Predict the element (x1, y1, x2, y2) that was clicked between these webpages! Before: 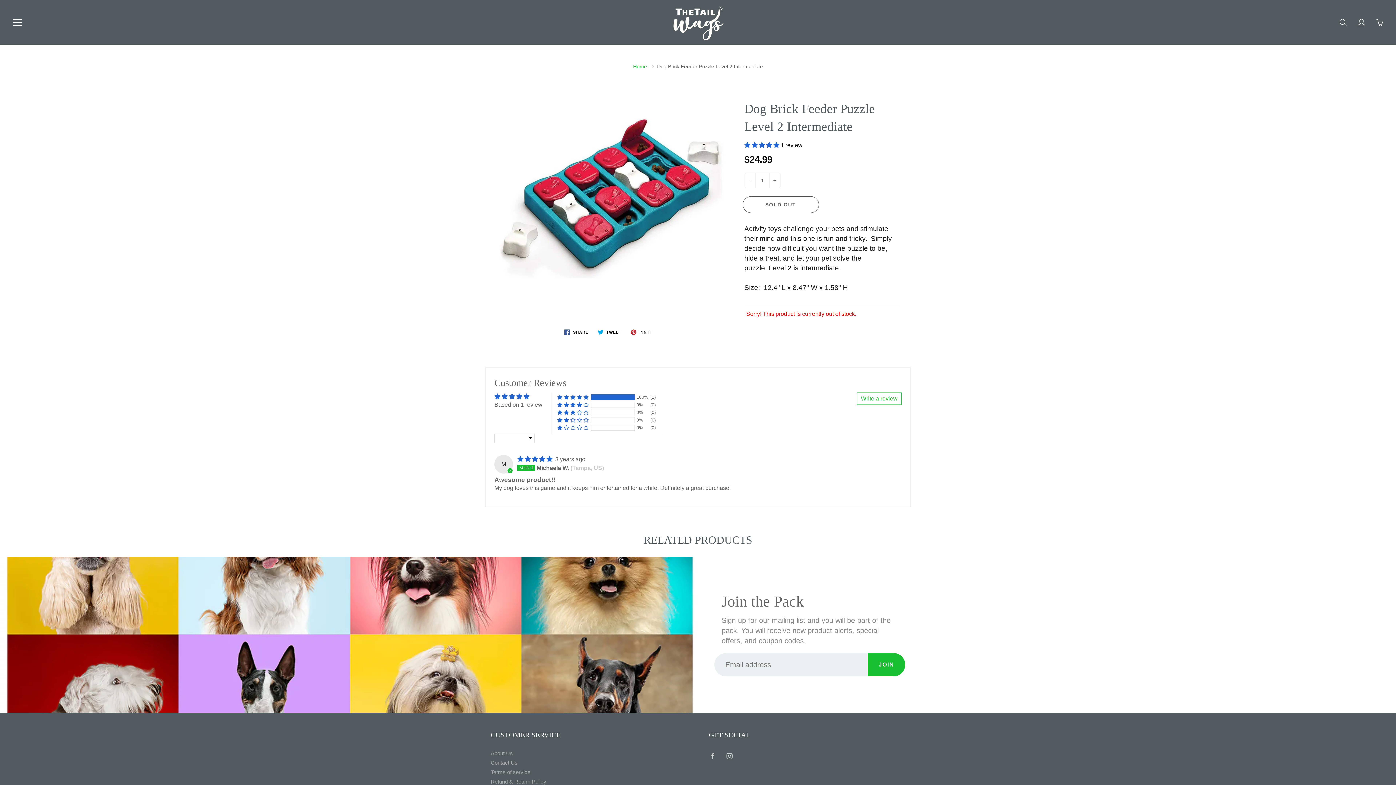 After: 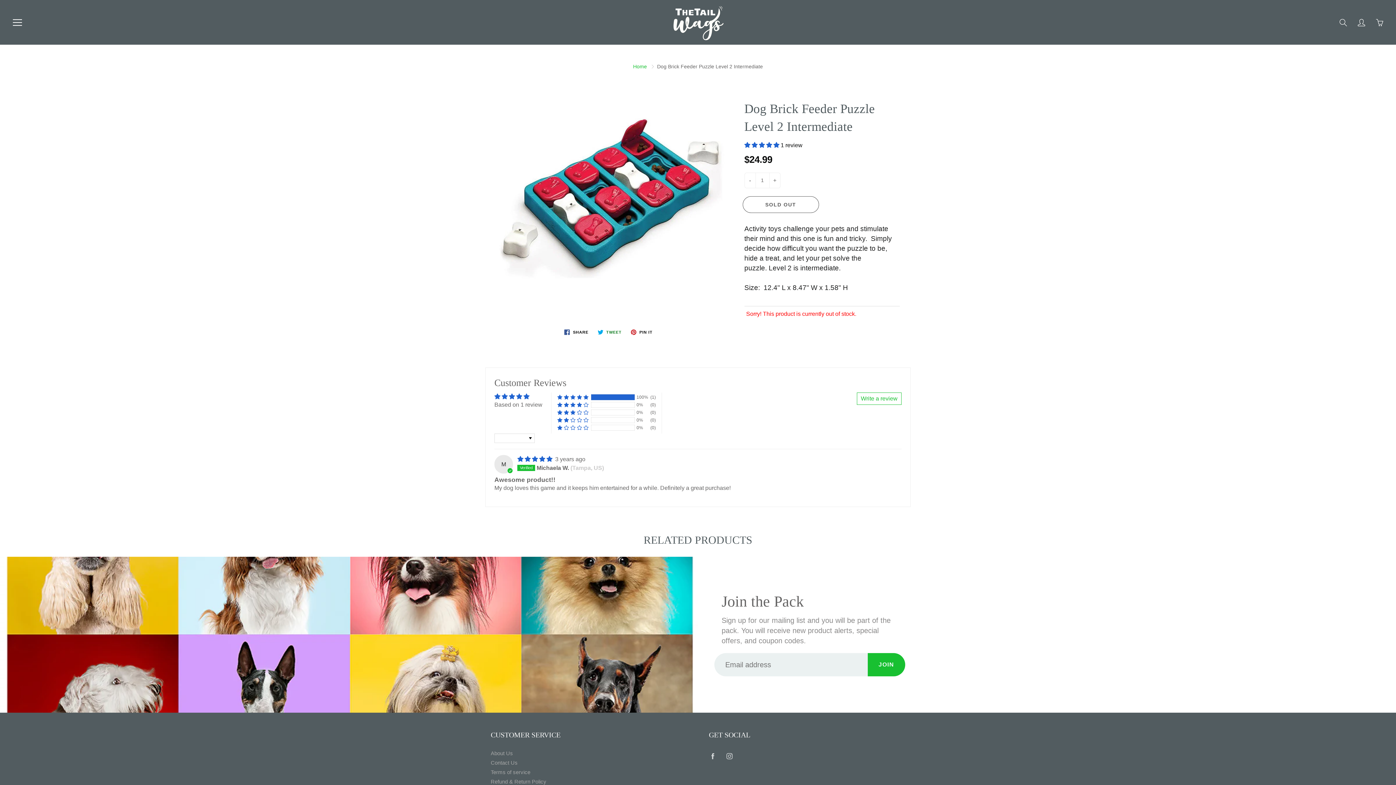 Action: label:  TWEET bbox: (594, 328, 624, 336)